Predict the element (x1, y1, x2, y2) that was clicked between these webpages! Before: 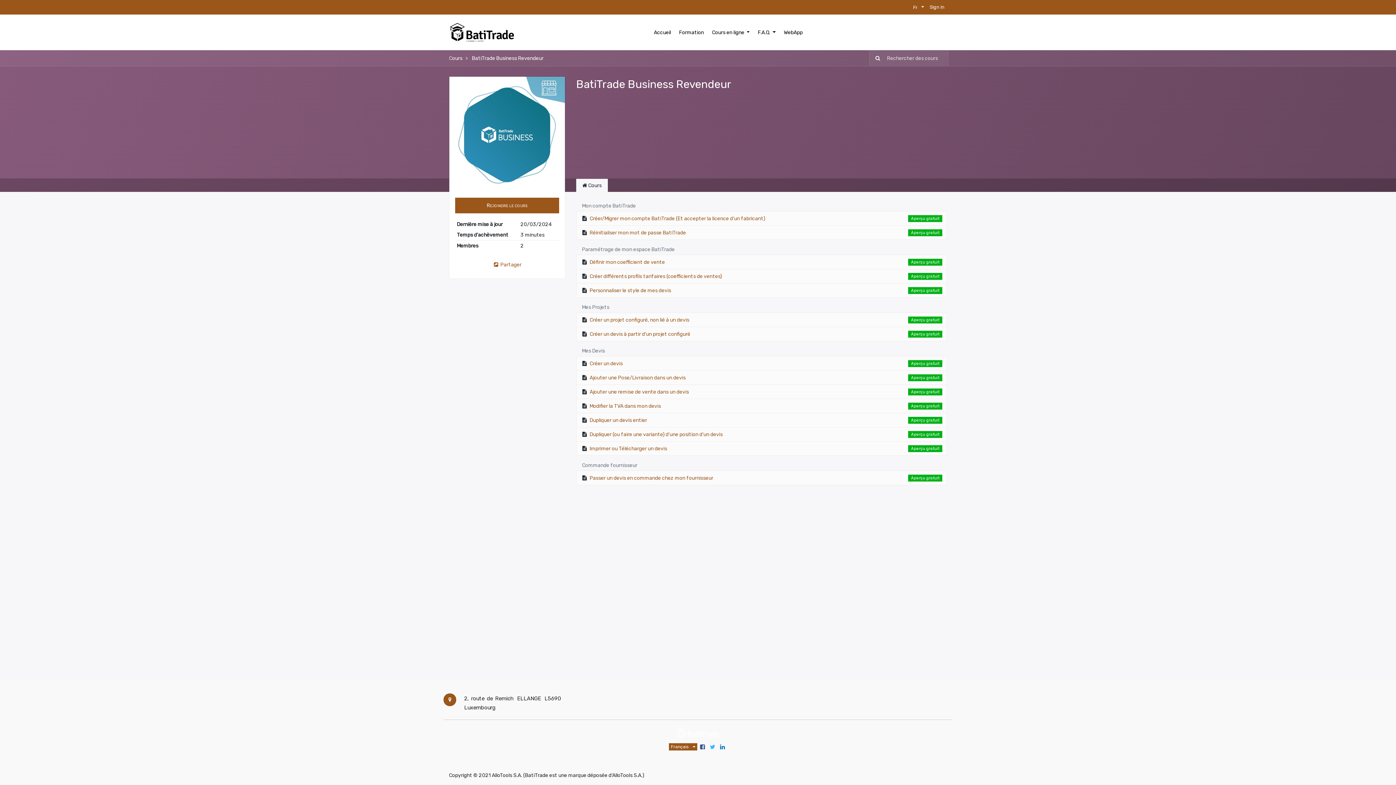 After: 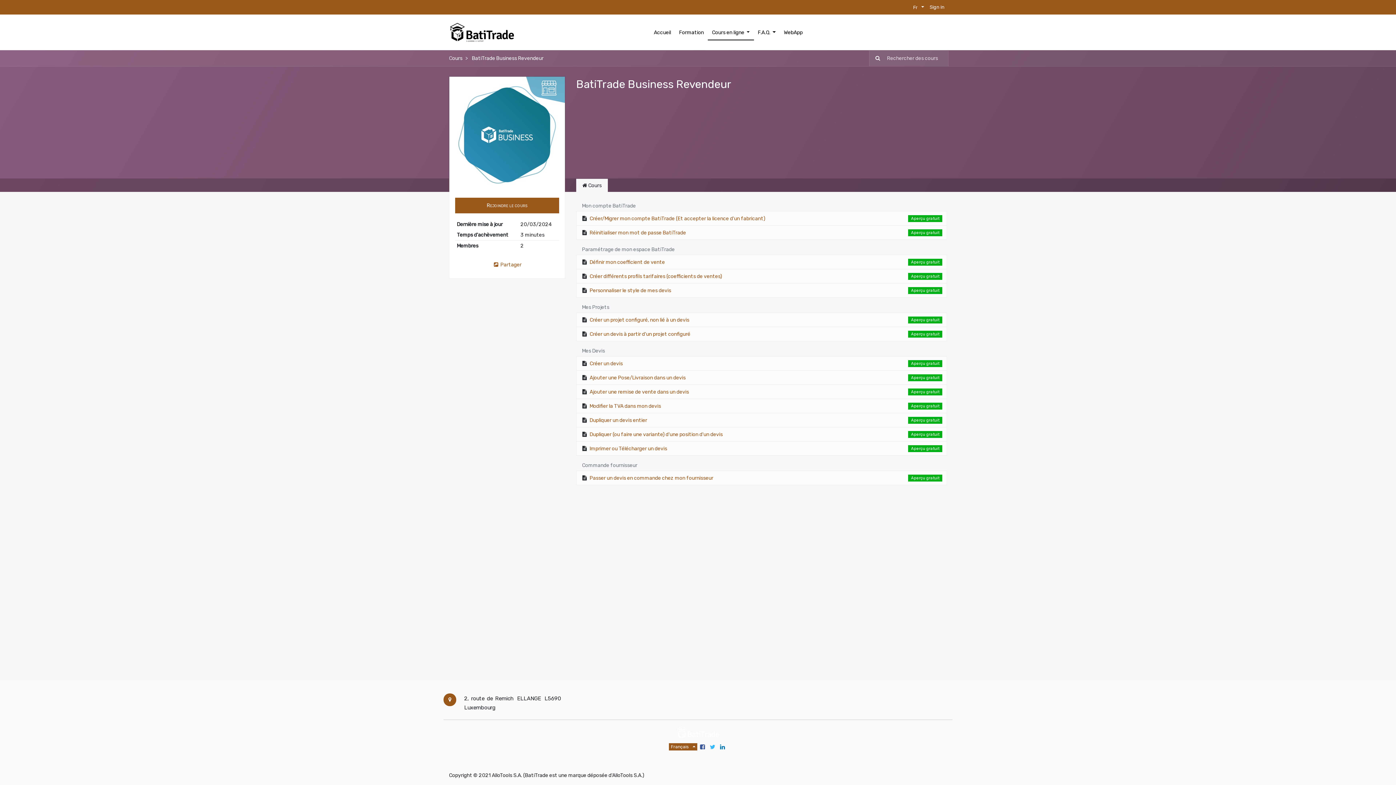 Action: bbox: (708, 26, 754, 38) label: Cours en ligne 